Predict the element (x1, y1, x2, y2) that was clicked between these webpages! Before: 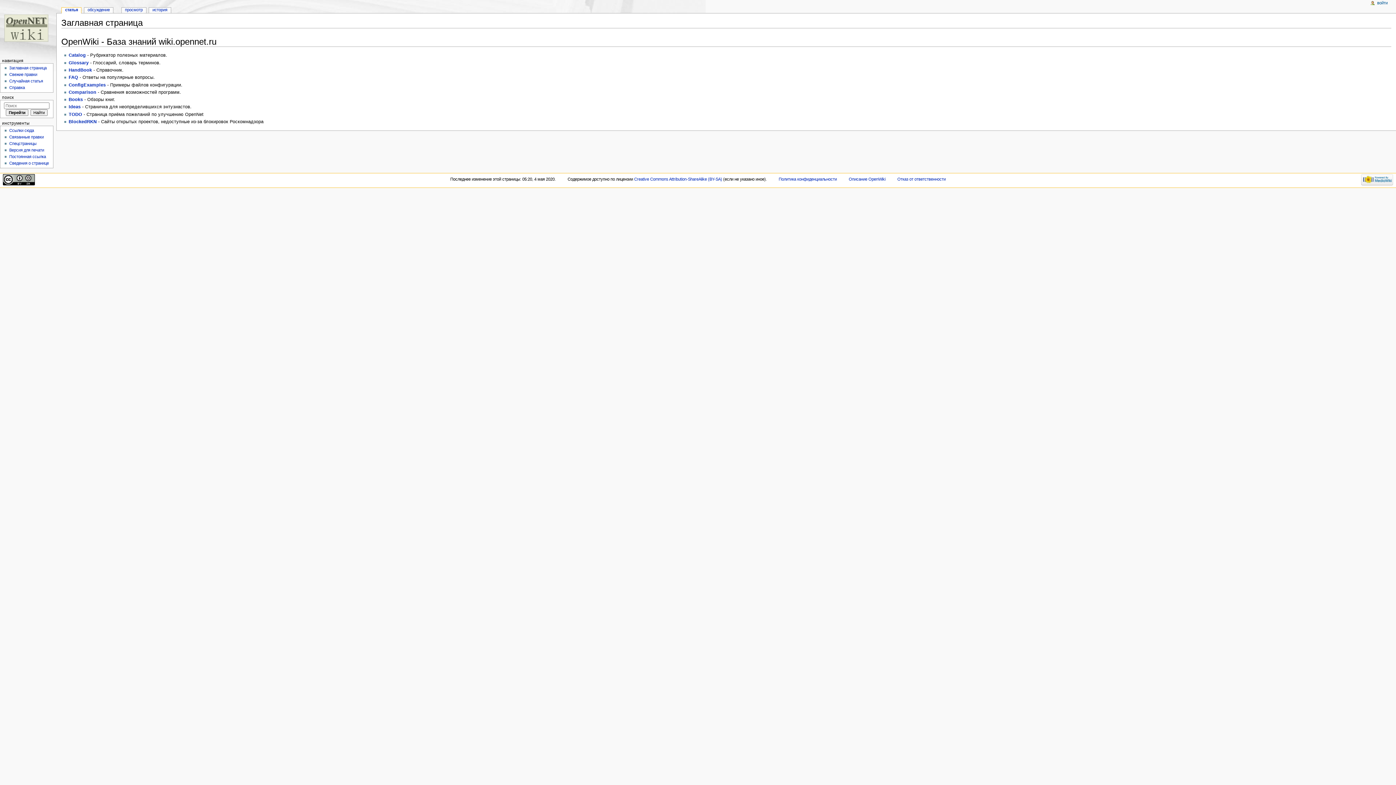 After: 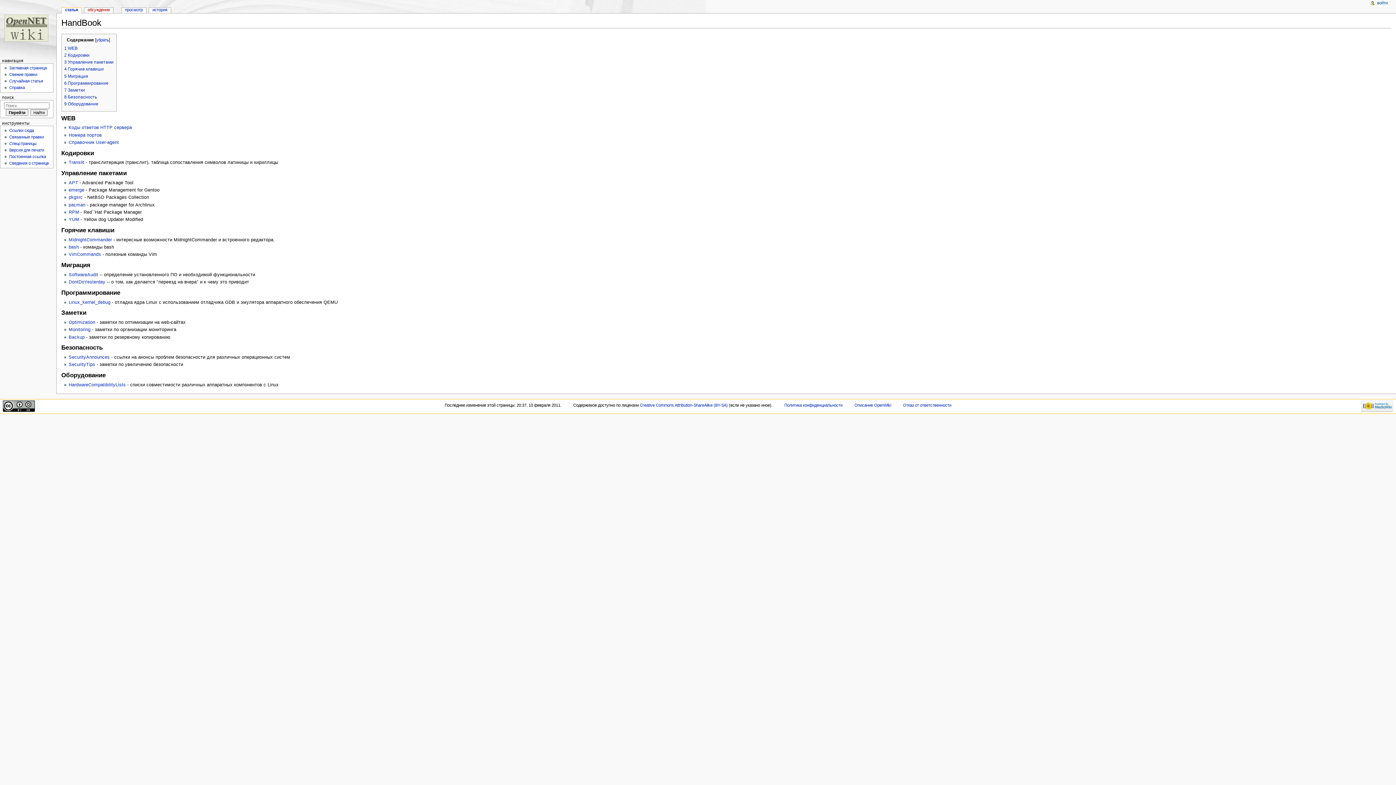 Action: label: HandBook bbox: (68, 67, 91, 72)